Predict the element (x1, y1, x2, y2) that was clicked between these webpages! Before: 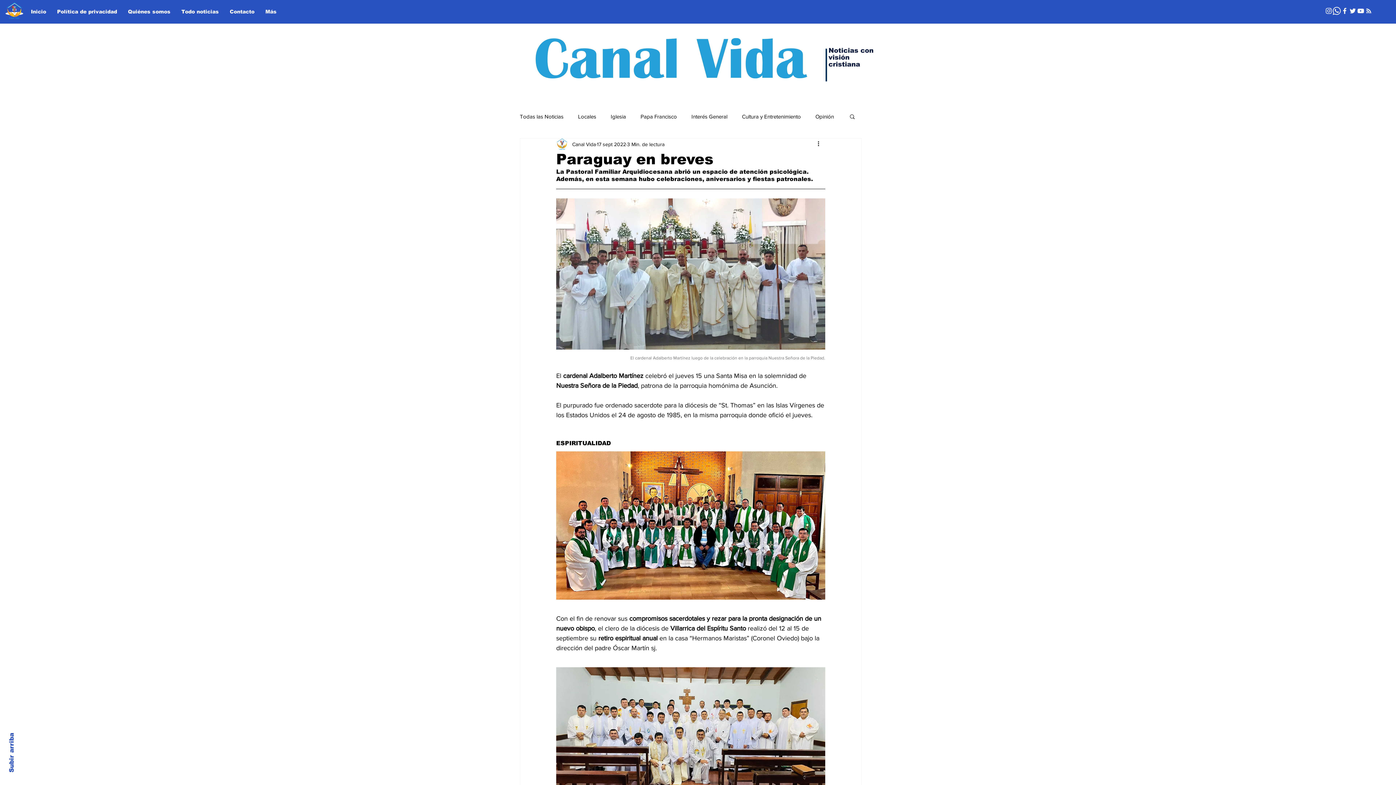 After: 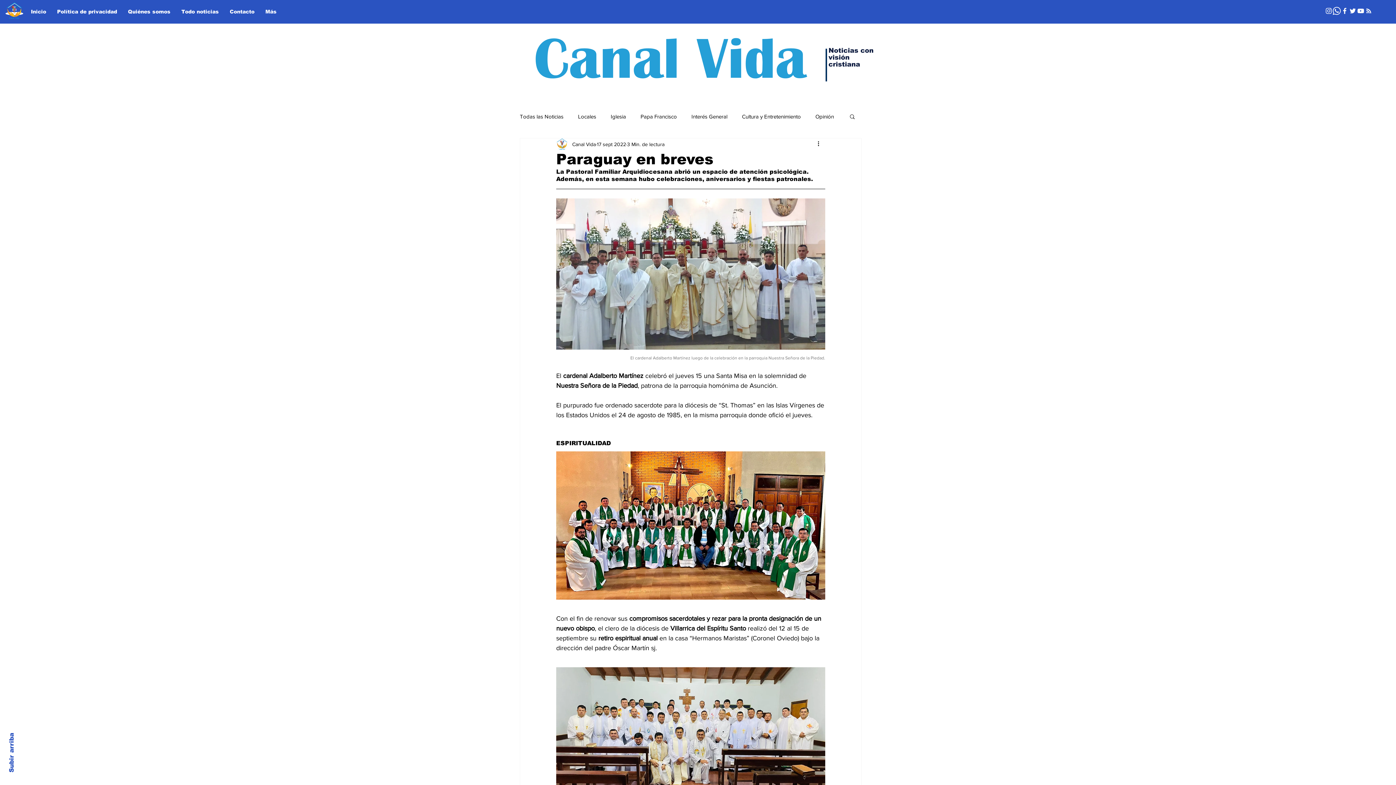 Action: label: RSS bbox: (1365, 6, 1373, 14)